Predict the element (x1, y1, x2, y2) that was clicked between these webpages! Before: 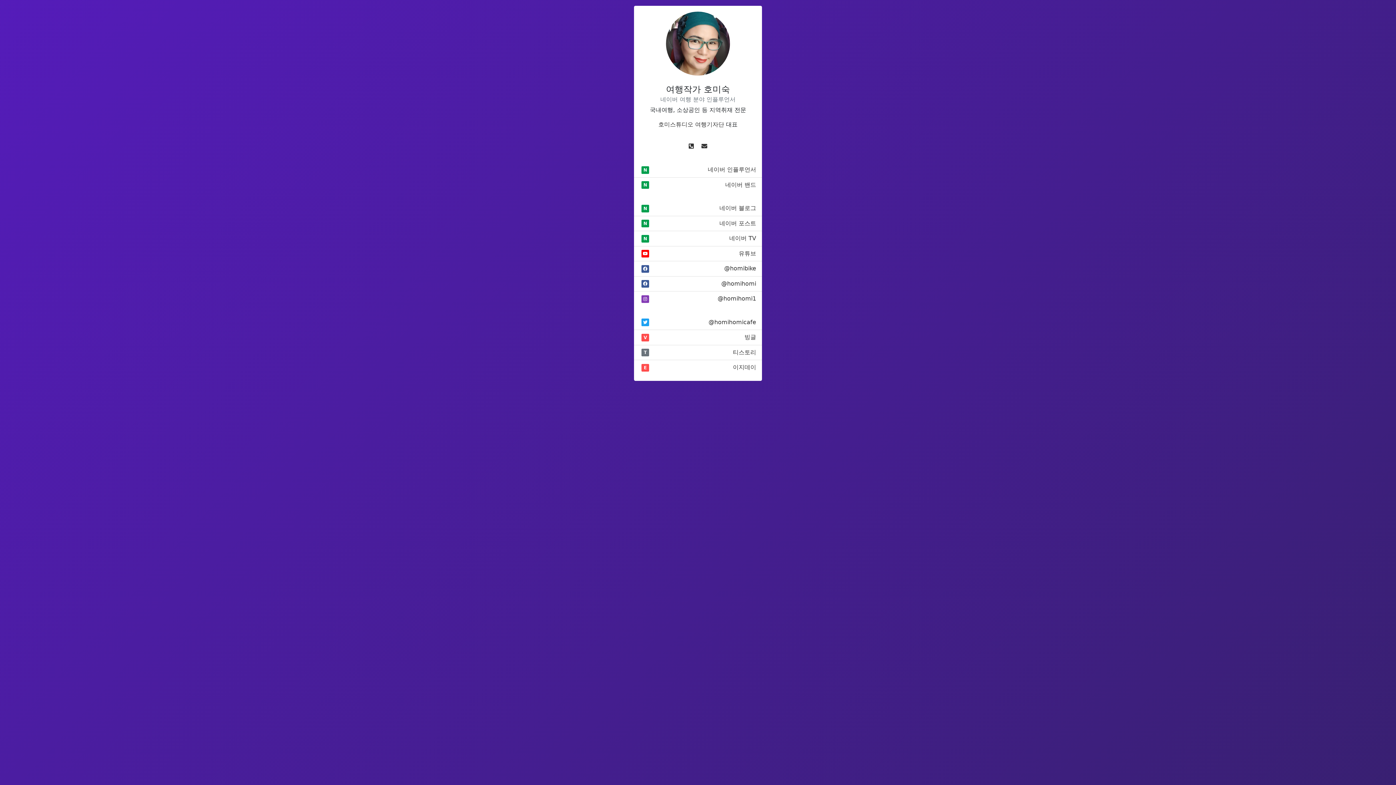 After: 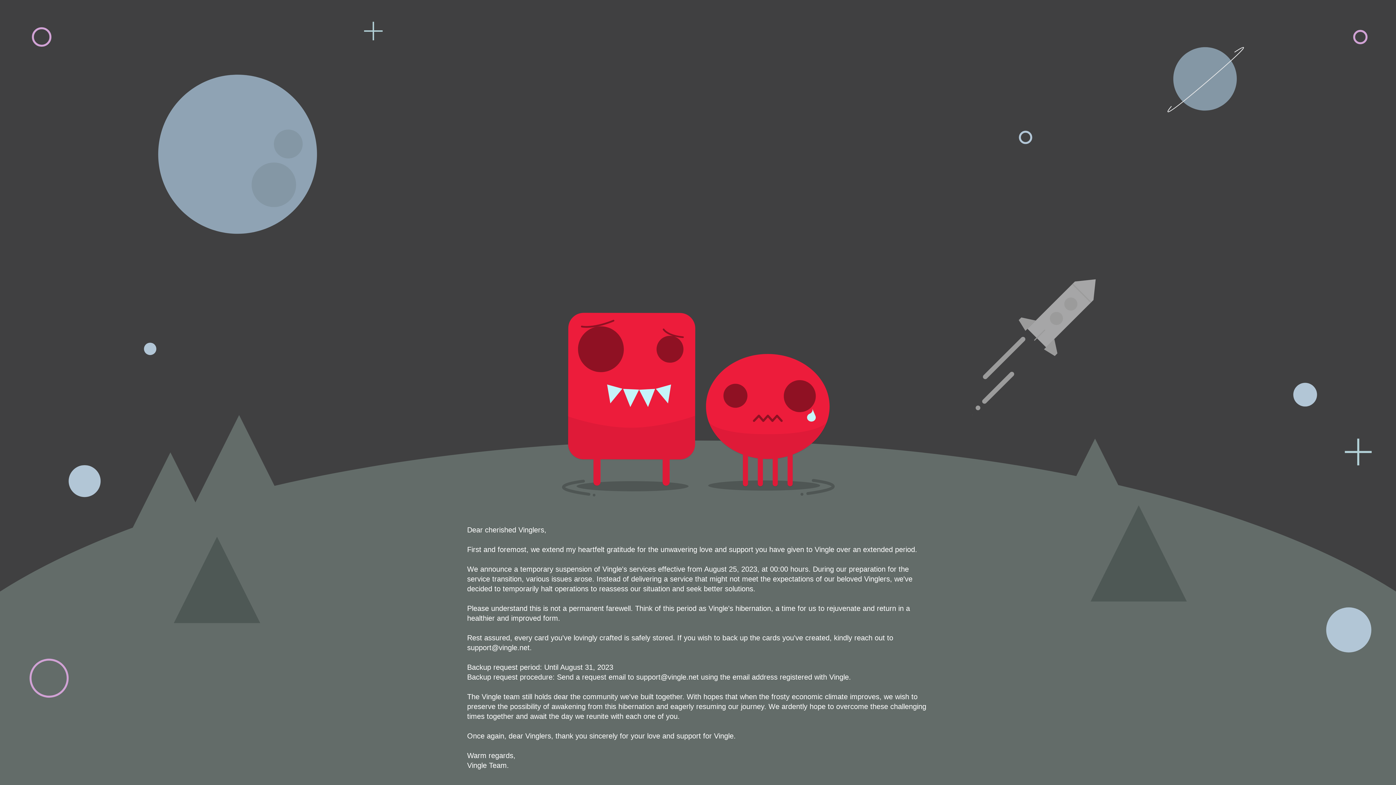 Action: label: V
빙글 bbox: (640, 333, 756, 342)